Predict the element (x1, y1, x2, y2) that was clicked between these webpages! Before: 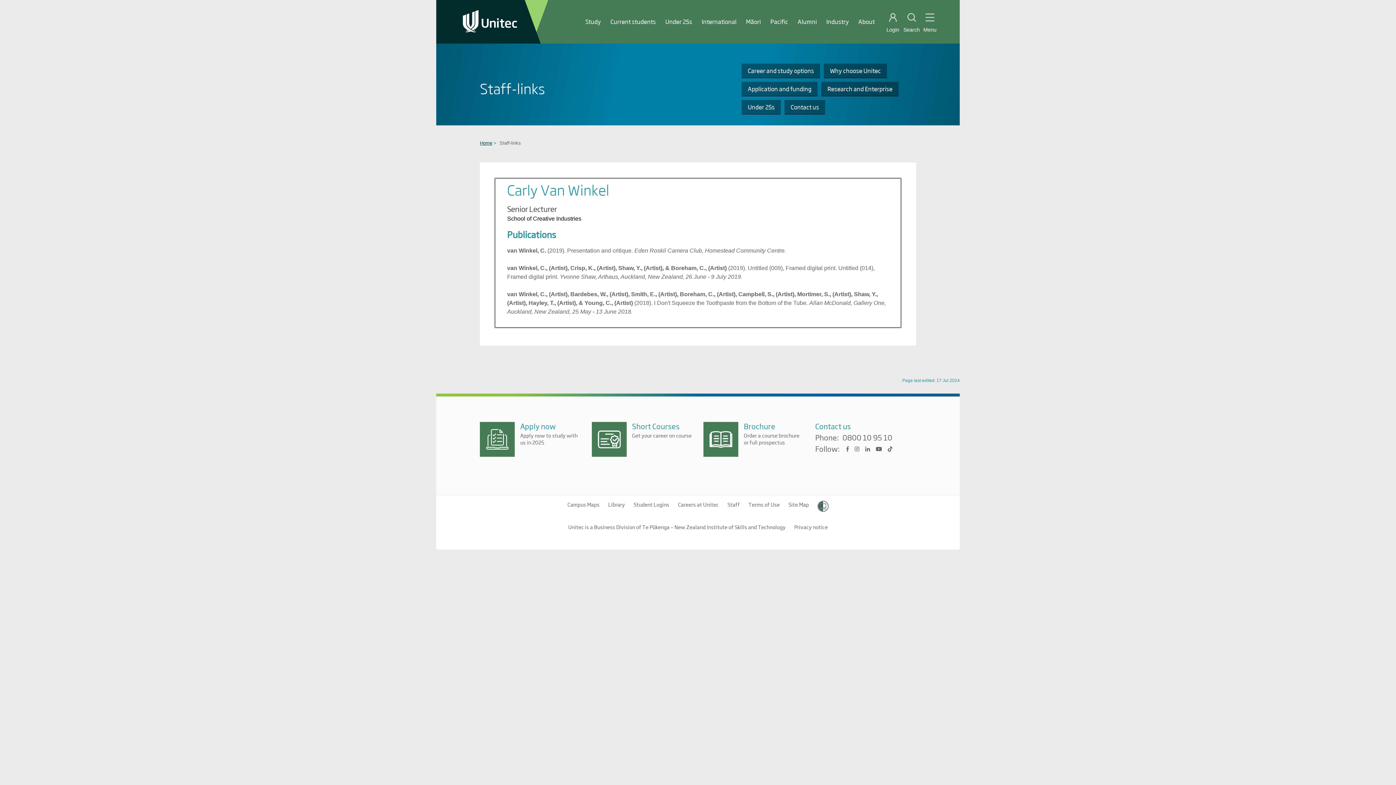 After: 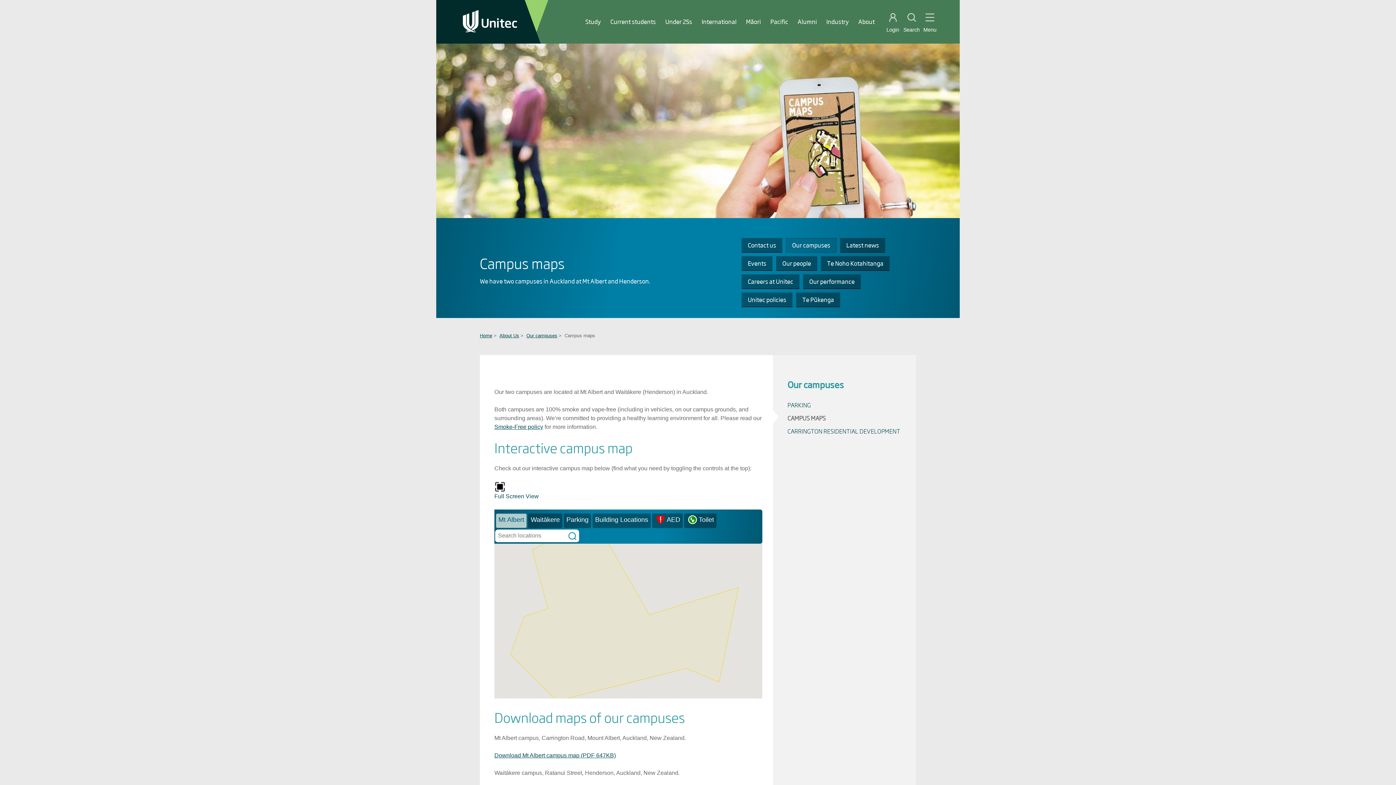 Action: bbox: (567, 501, 599, 508) label: Campus Maps